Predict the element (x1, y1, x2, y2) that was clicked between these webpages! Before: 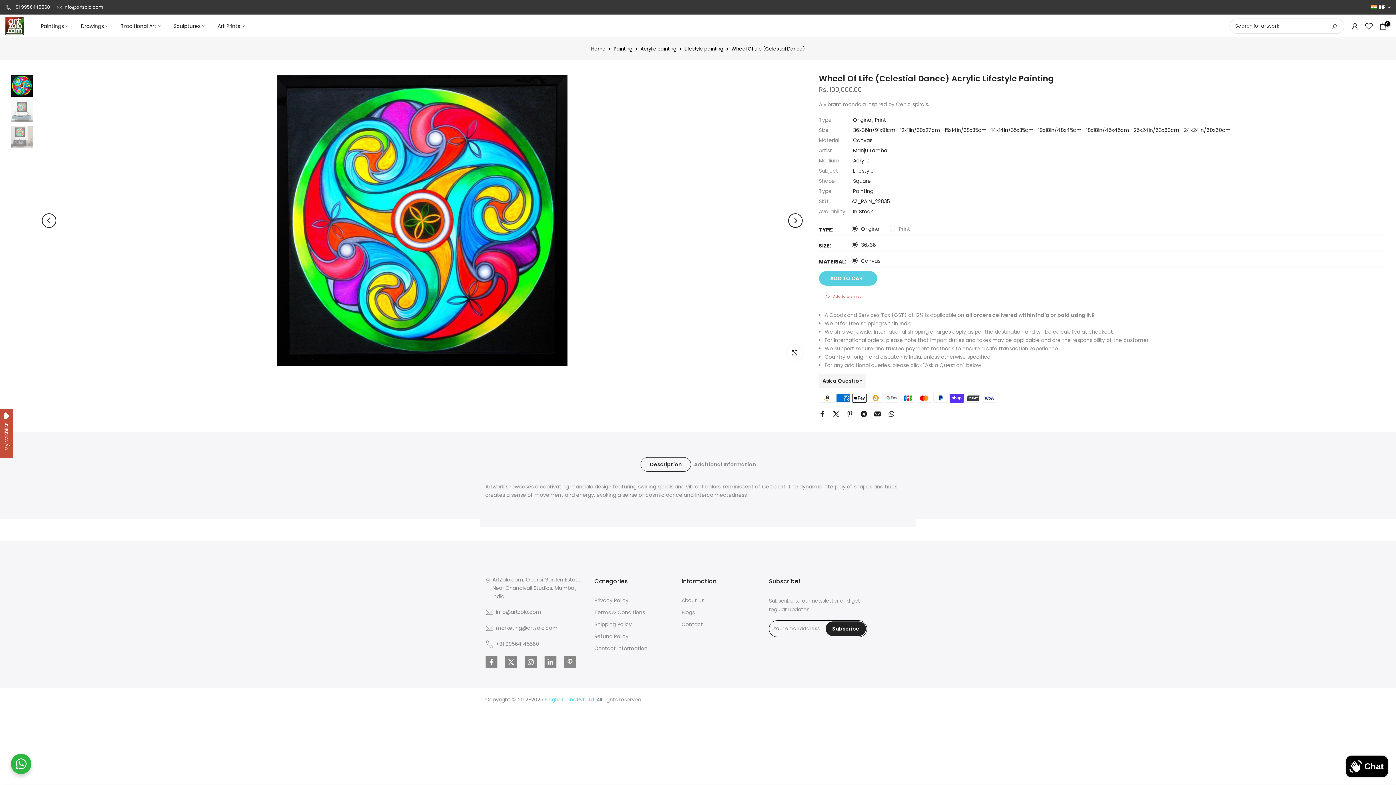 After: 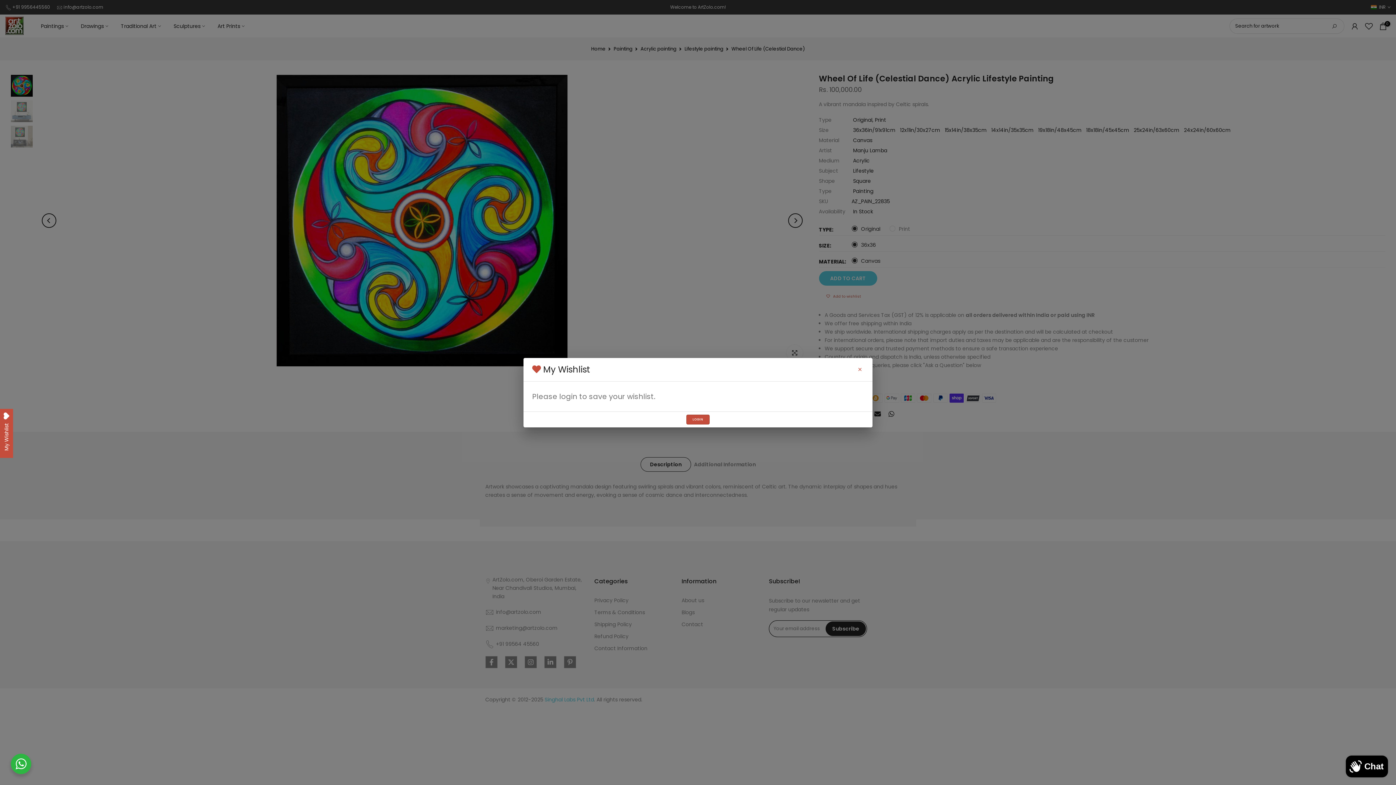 Action: label: Add to wishlist bbox: (819, 289, 868, 304)